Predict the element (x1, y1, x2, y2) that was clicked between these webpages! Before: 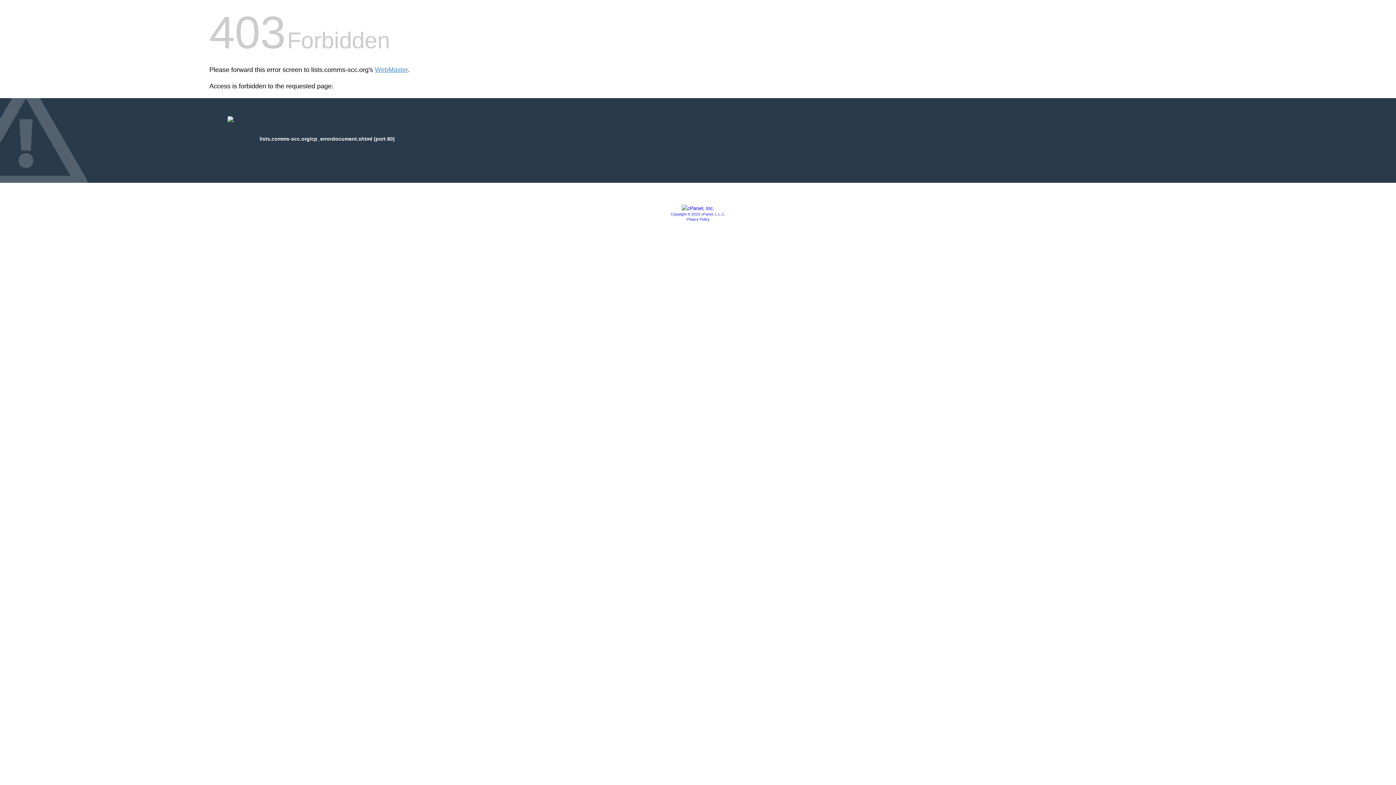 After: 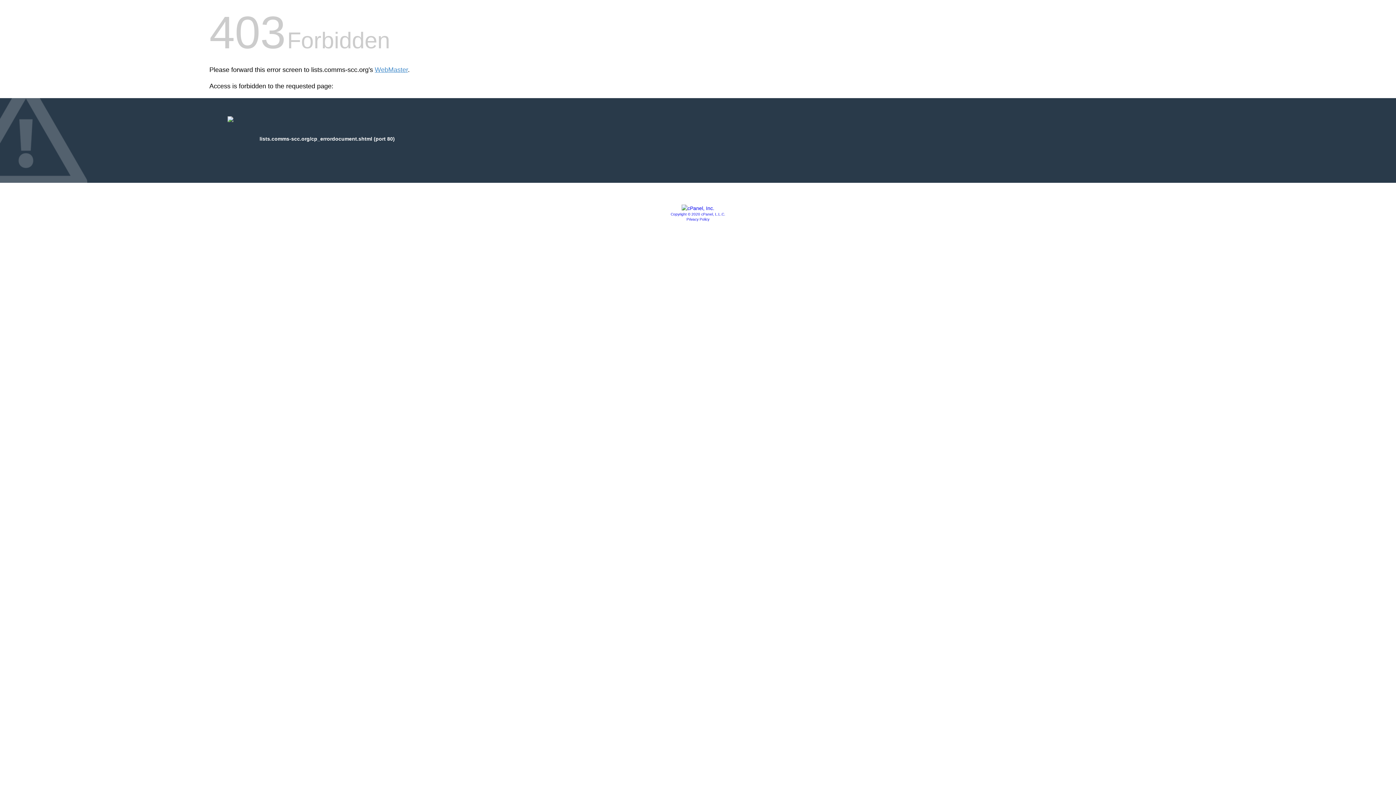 Action: bbox: (681, 205, 714, 211)